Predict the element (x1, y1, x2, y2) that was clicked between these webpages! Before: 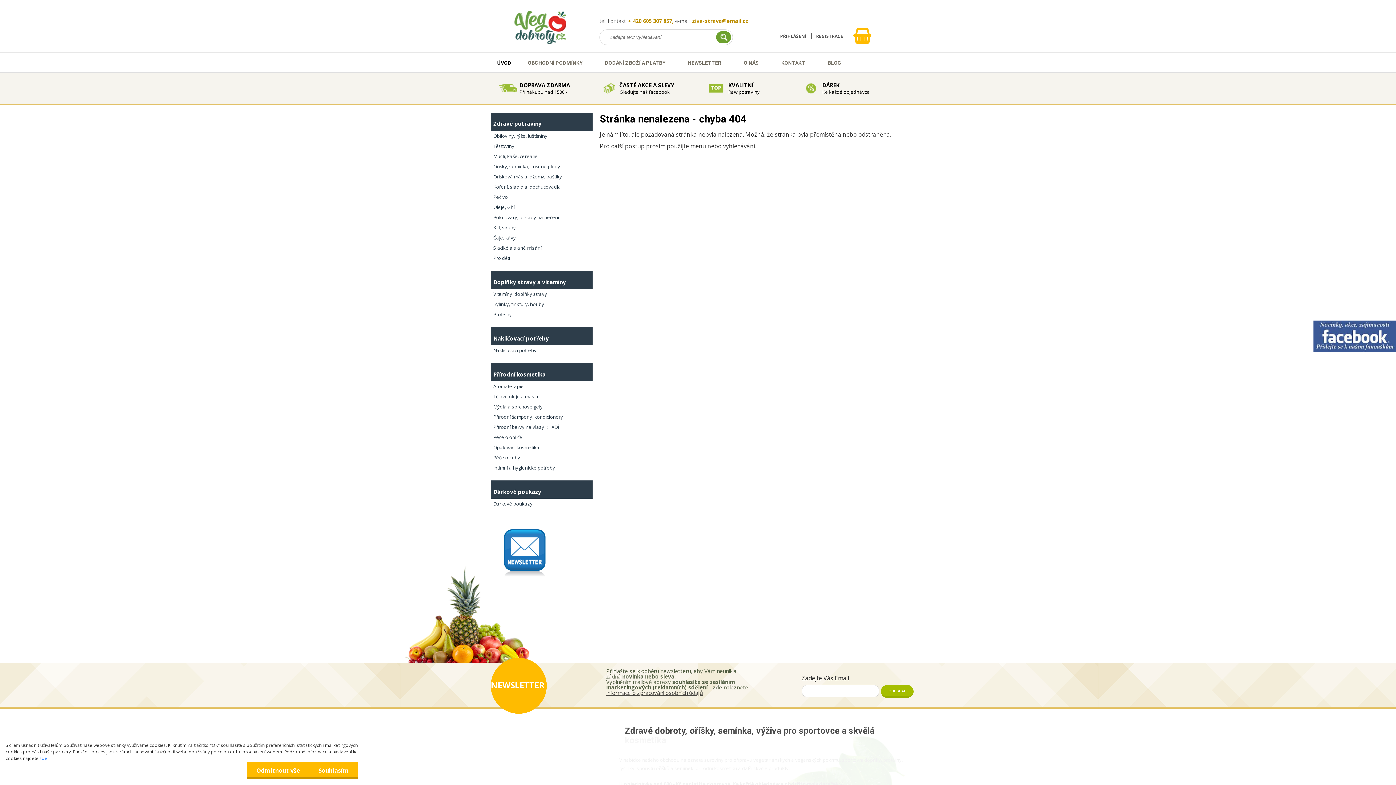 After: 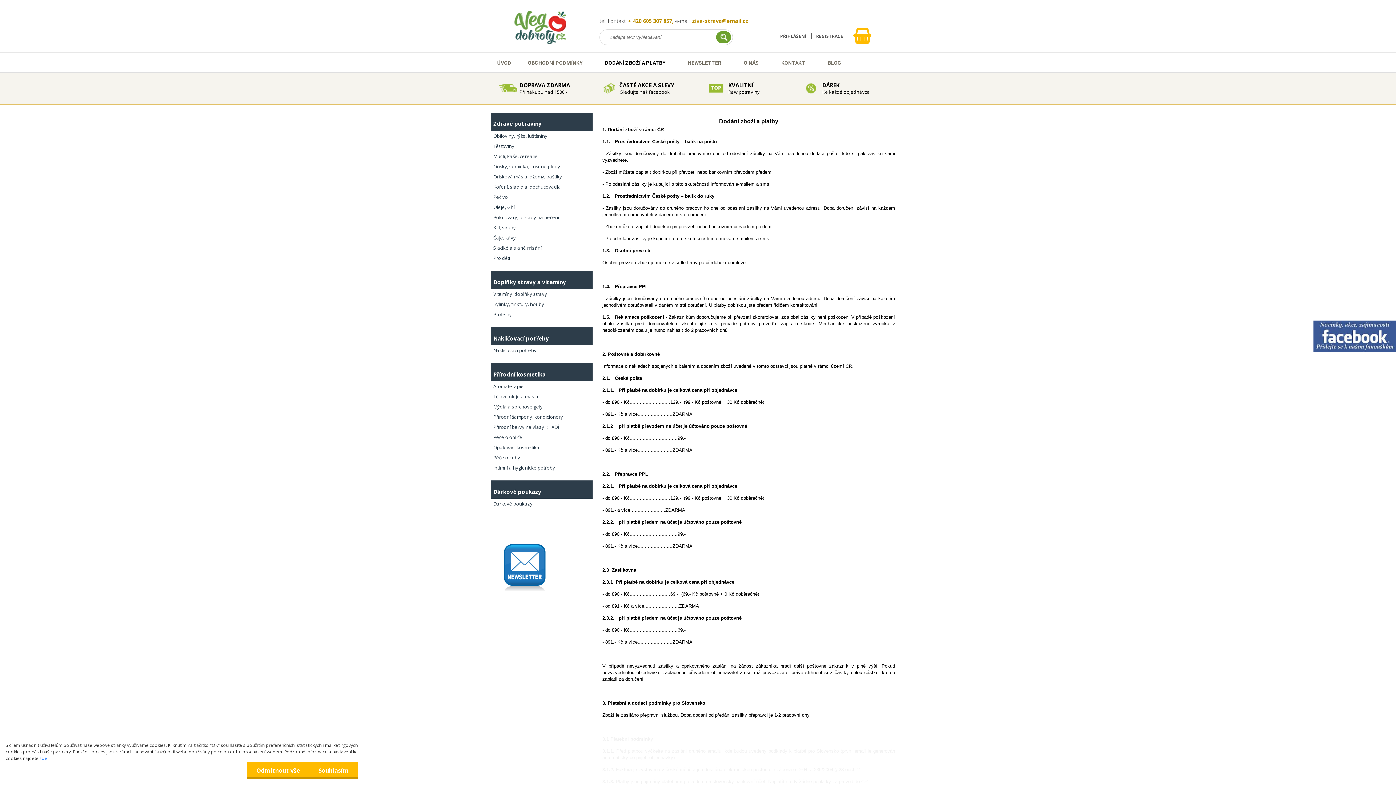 Action: label: DODÁNÍ ZBOŽÍ A PLATBY bbox: (596, 54, 673, 71)